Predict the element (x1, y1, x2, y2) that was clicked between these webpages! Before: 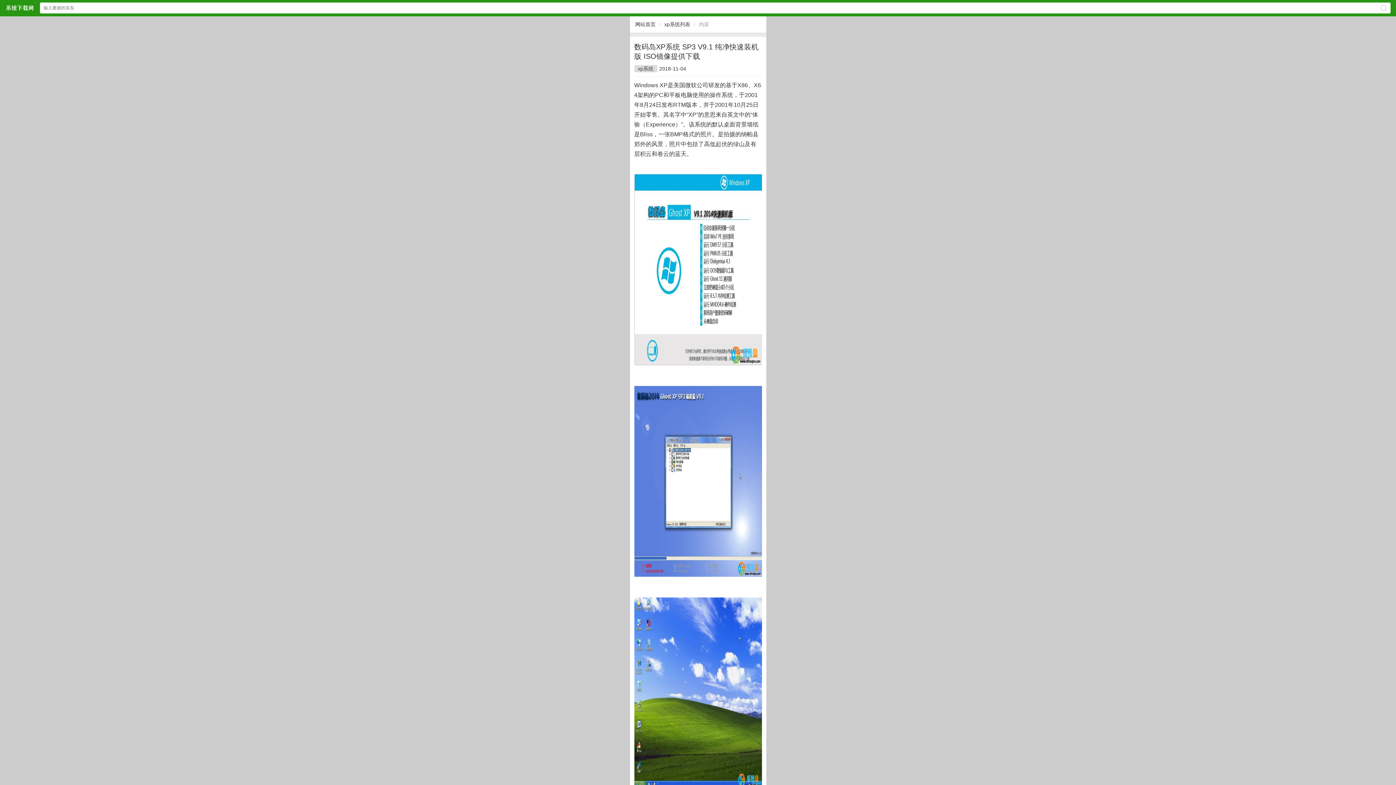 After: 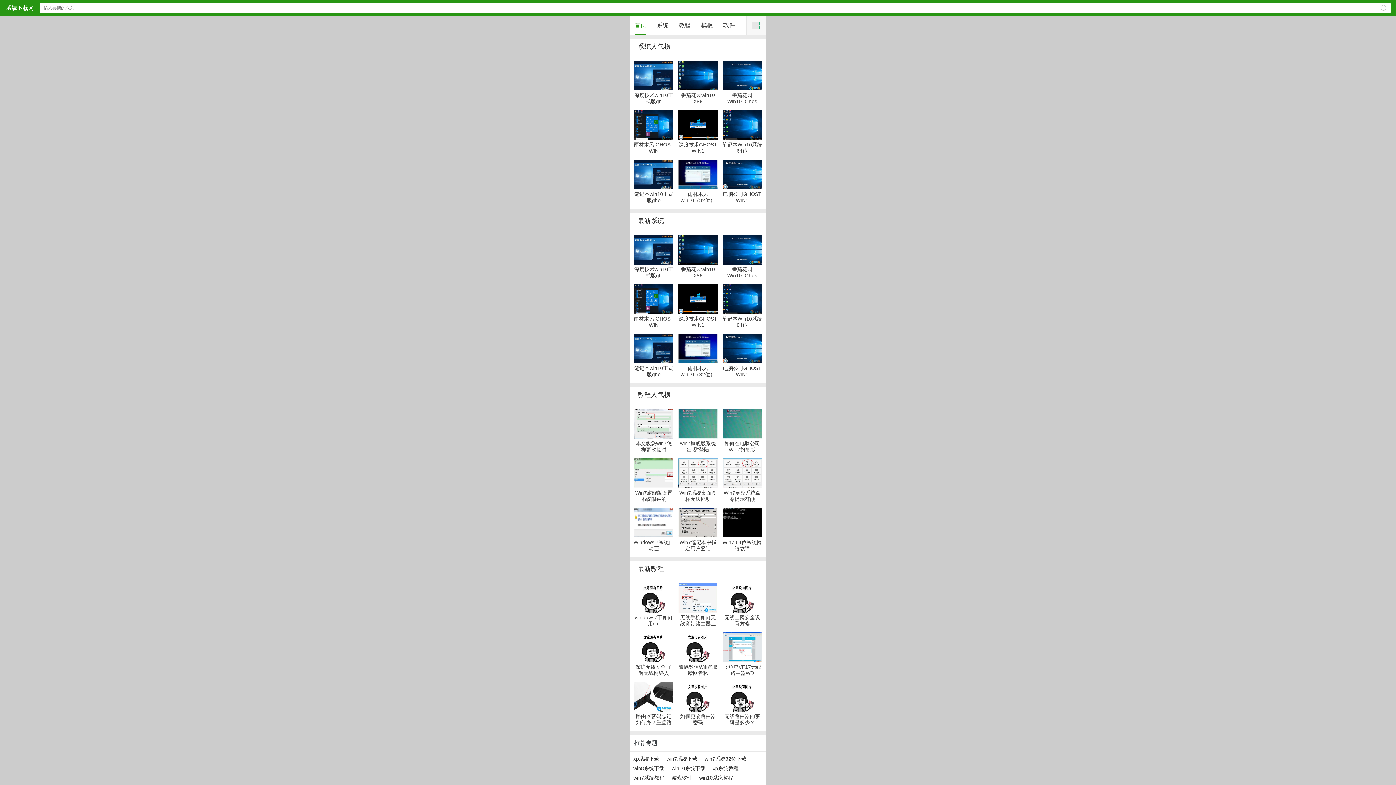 Action: bbox: (5, 4, 33, 11) label: 深度系统下载网站